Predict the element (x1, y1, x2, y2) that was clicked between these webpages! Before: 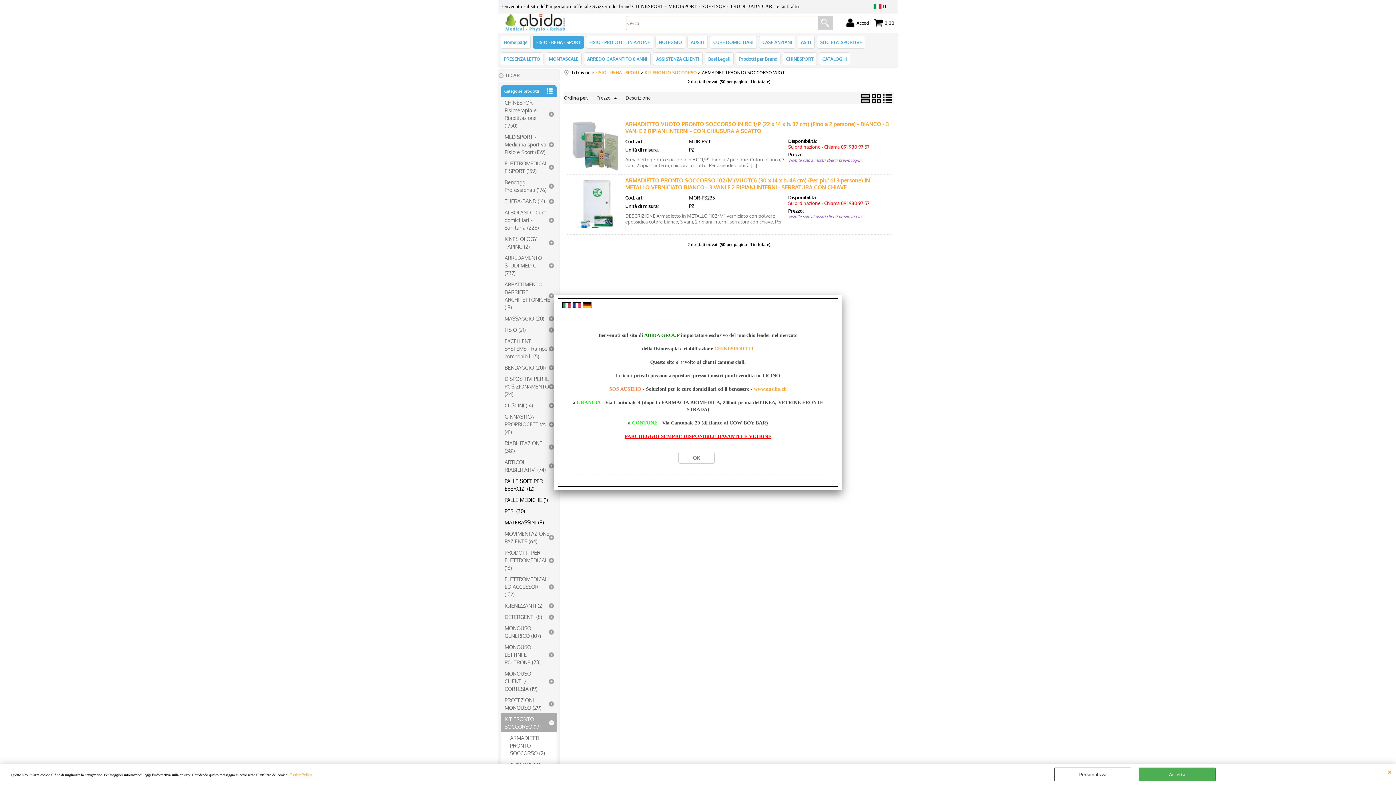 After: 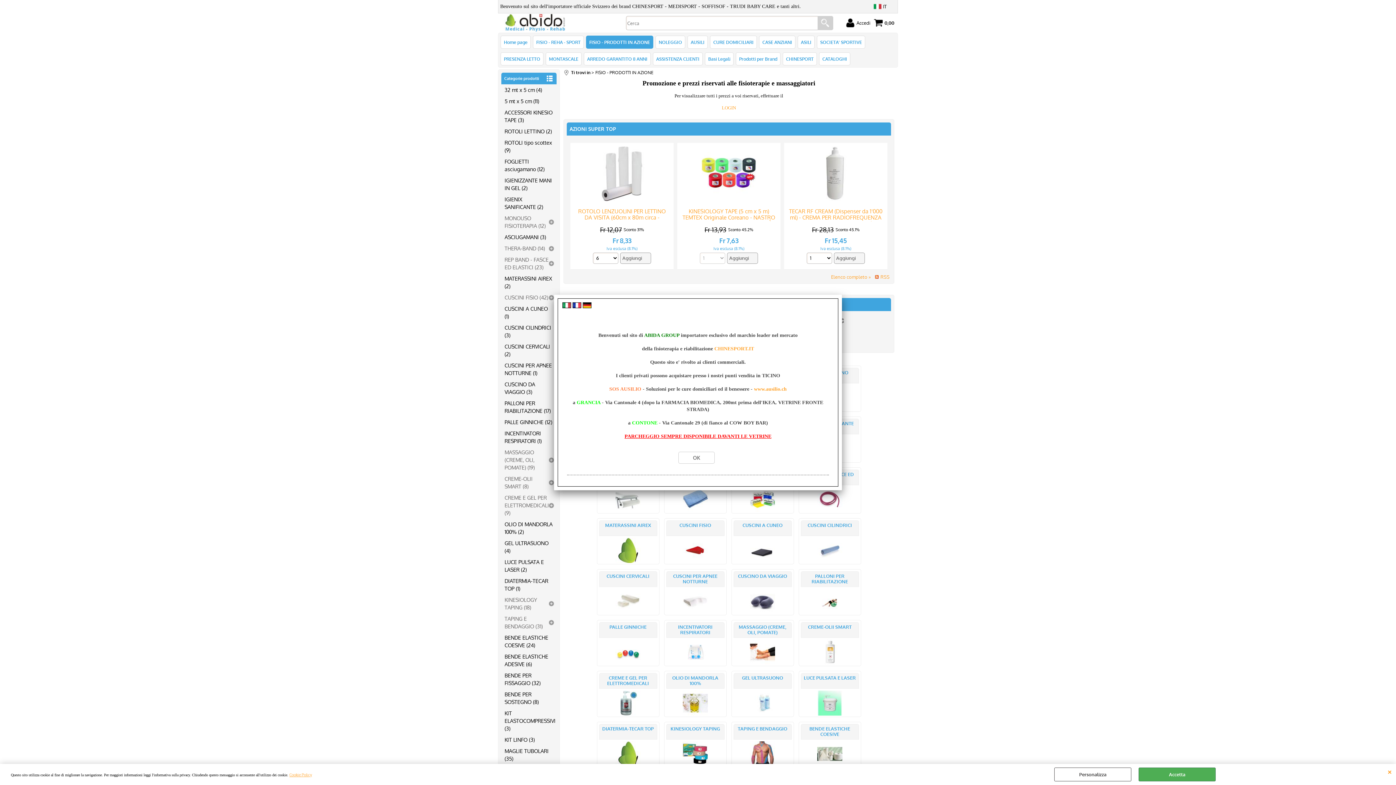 Action: label: FISIO - PRODOTTI IN AZIONE bbox: (586, 35, 653, 48)